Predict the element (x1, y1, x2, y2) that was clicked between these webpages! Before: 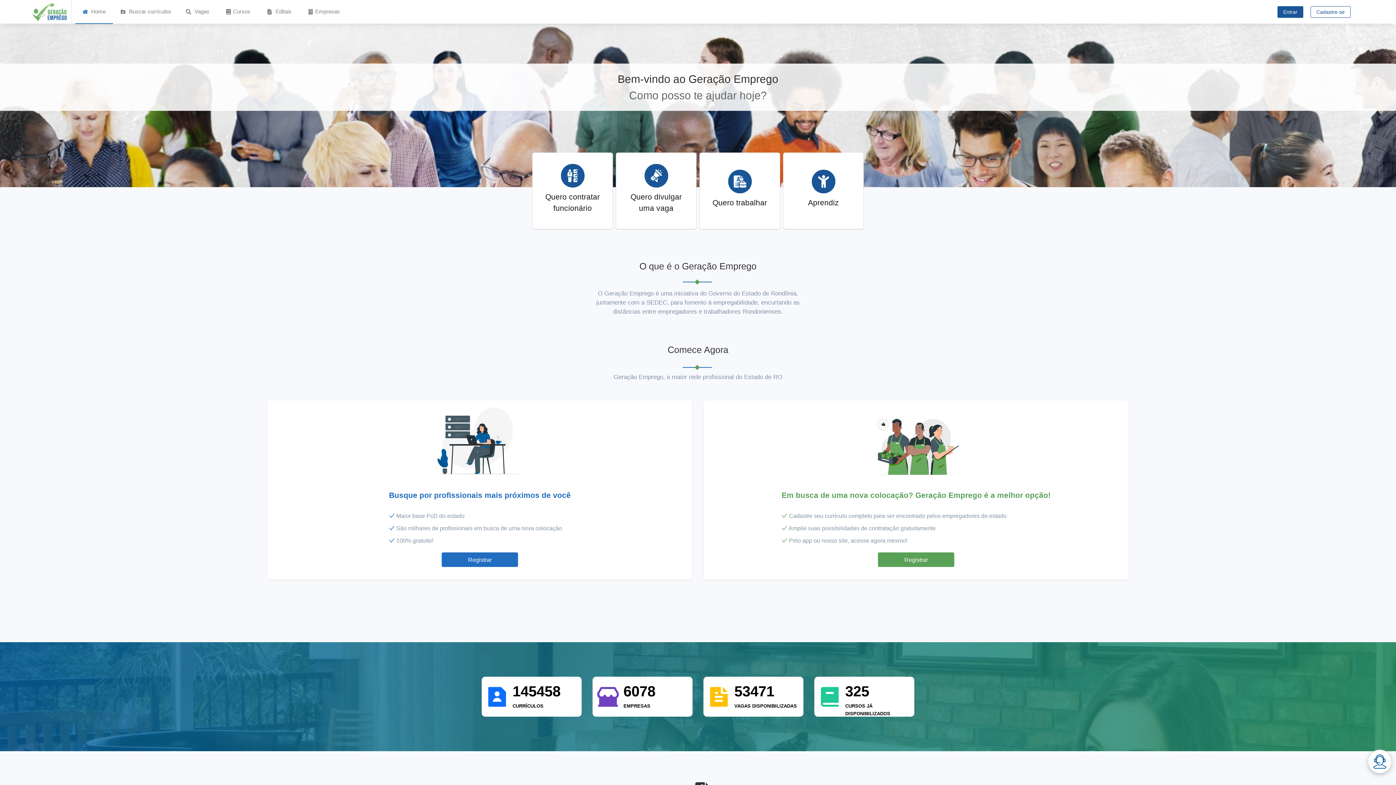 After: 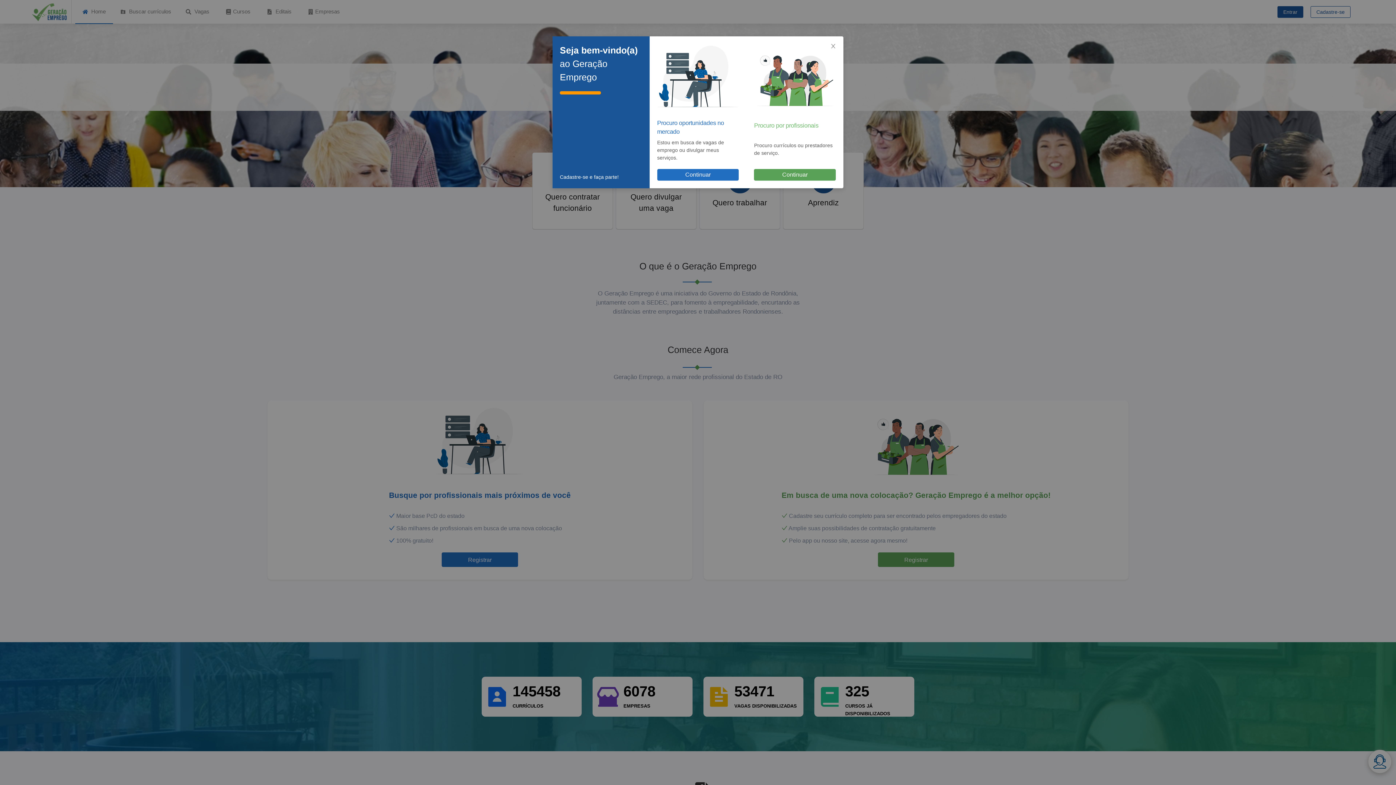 Action: label: Cadastre-se bbox: (1310, 6, 1350, 17)